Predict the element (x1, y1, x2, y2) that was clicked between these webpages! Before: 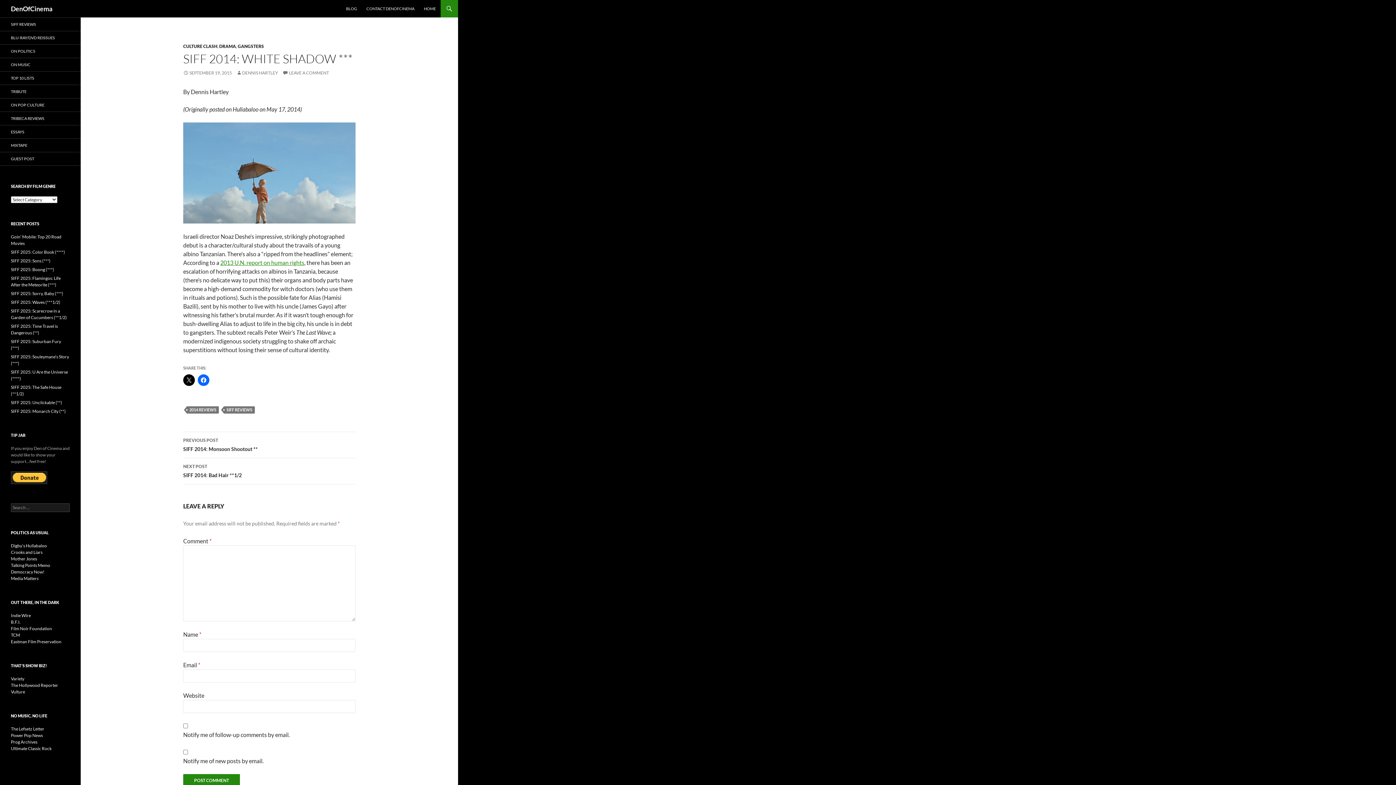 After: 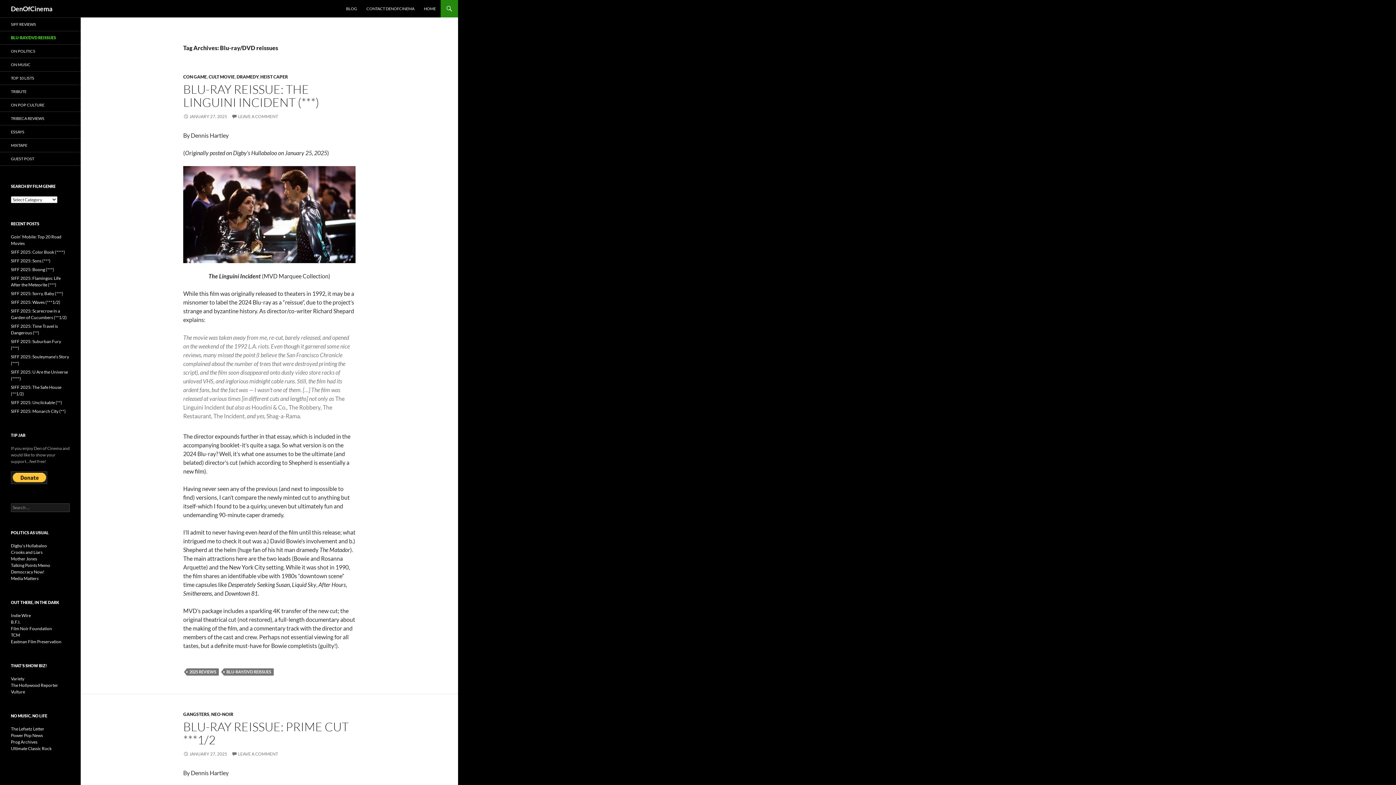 Action: label: BLU-RAY/DVD REISSUES bbox: (0, 31, 80, 44)